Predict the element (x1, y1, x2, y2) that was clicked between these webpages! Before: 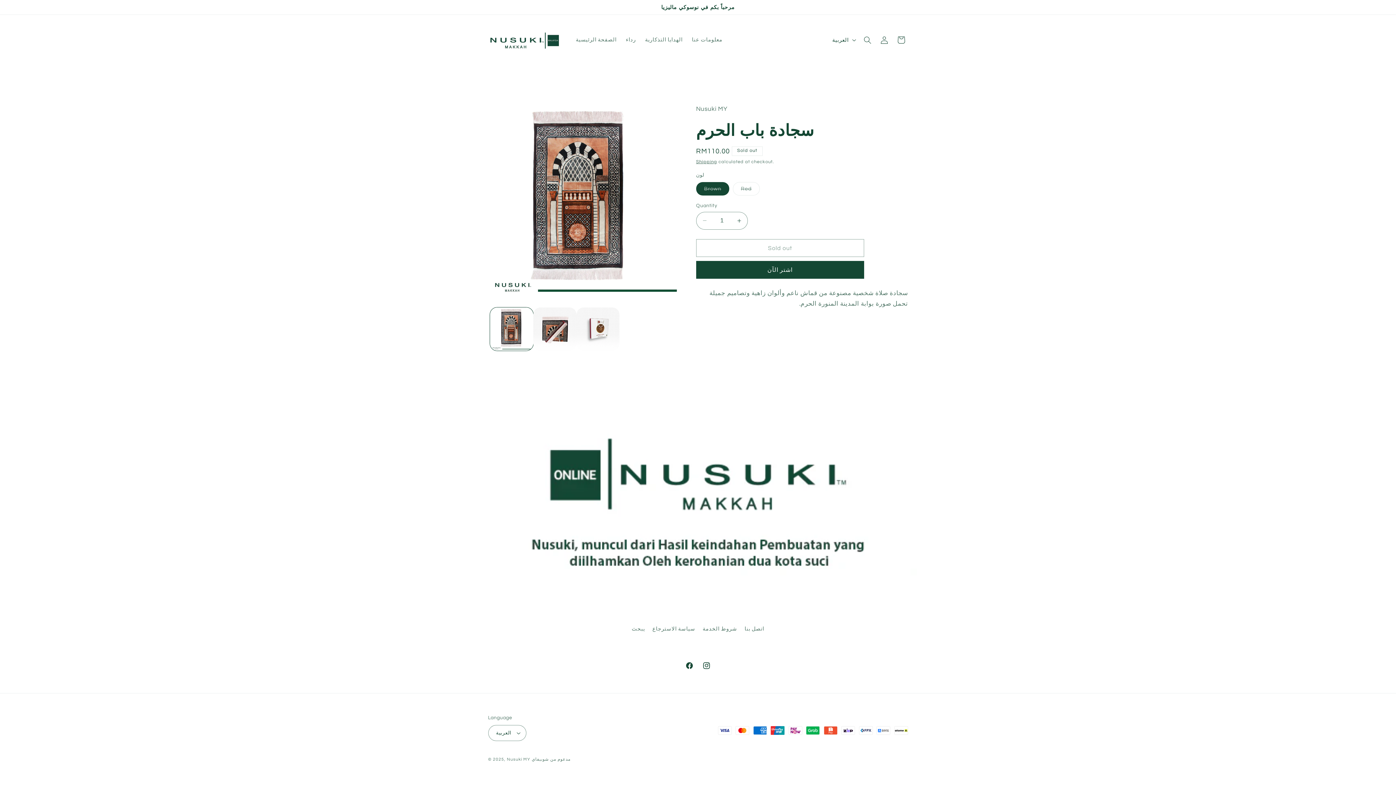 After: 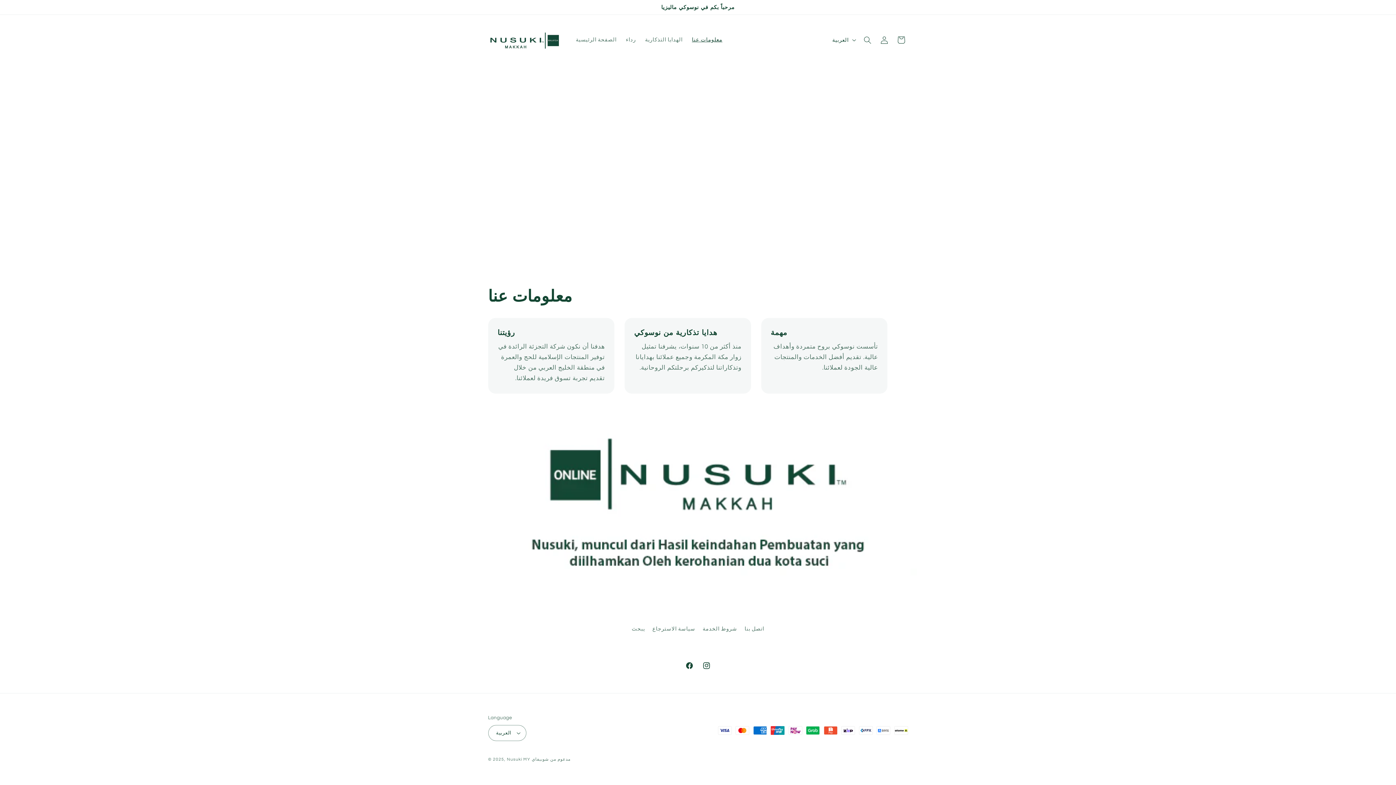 Action: bbox: (687, 32, 727, 47) label: معلومات عنا